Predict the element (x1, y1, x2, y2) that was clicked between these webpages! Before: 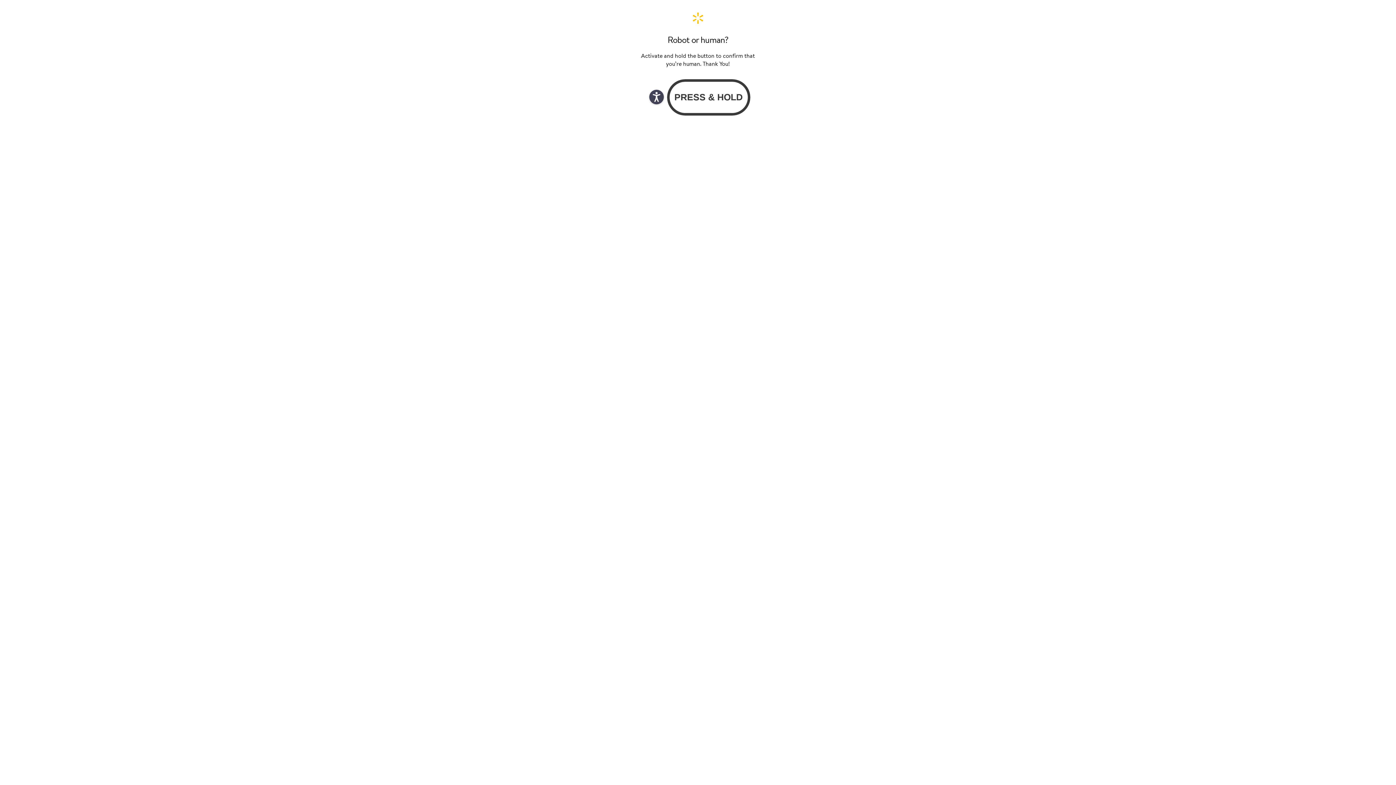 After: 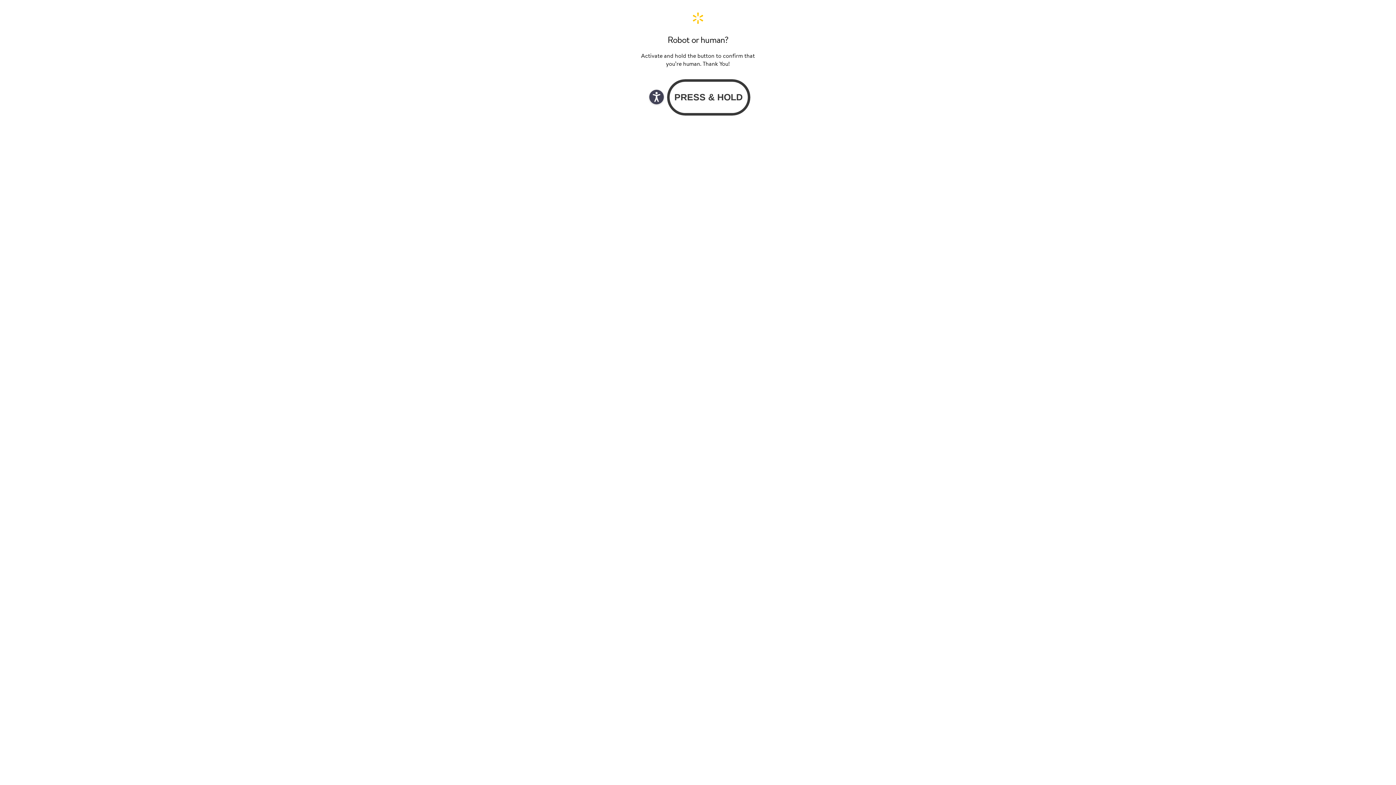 Action: bbox: (640, 11, 756, 24) label: Walmart. Save Money. Live Better. Home Page